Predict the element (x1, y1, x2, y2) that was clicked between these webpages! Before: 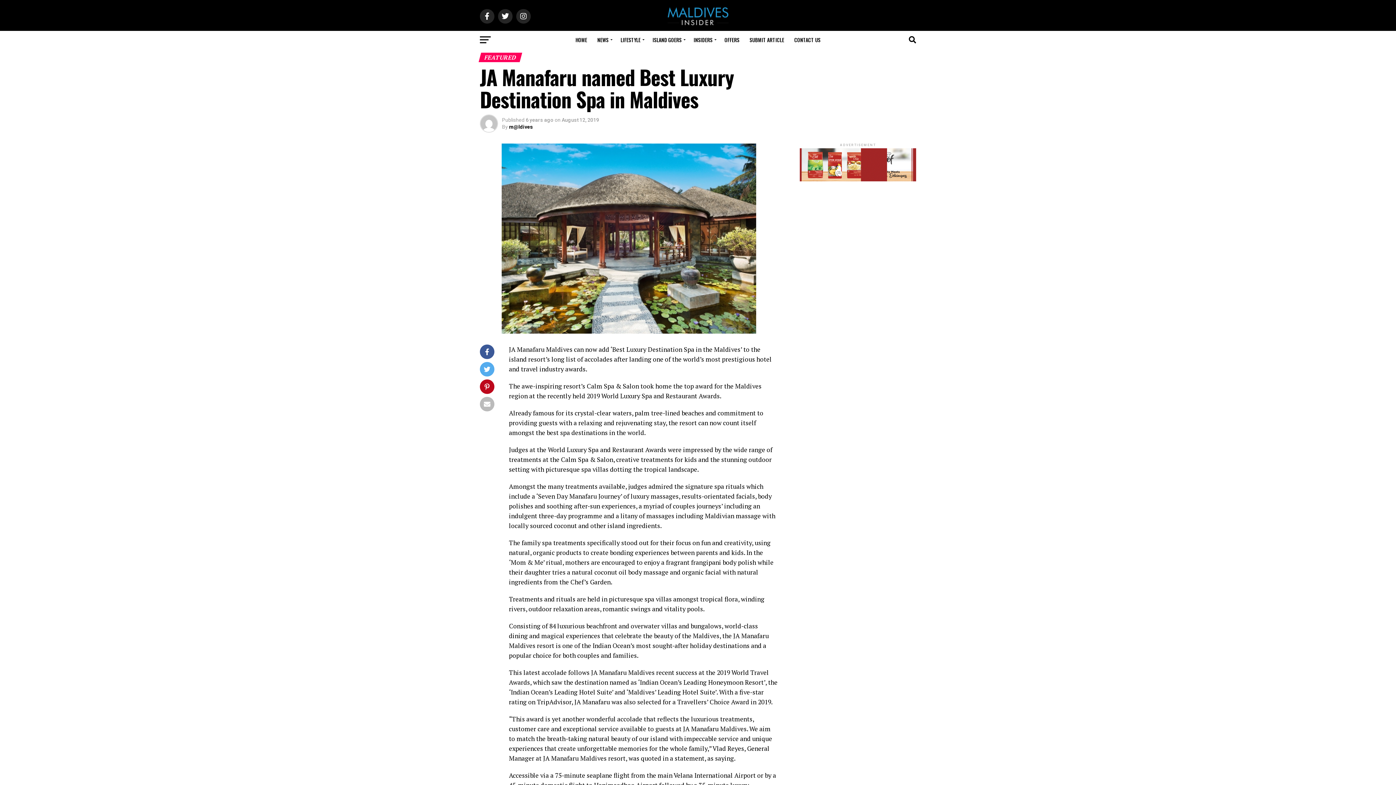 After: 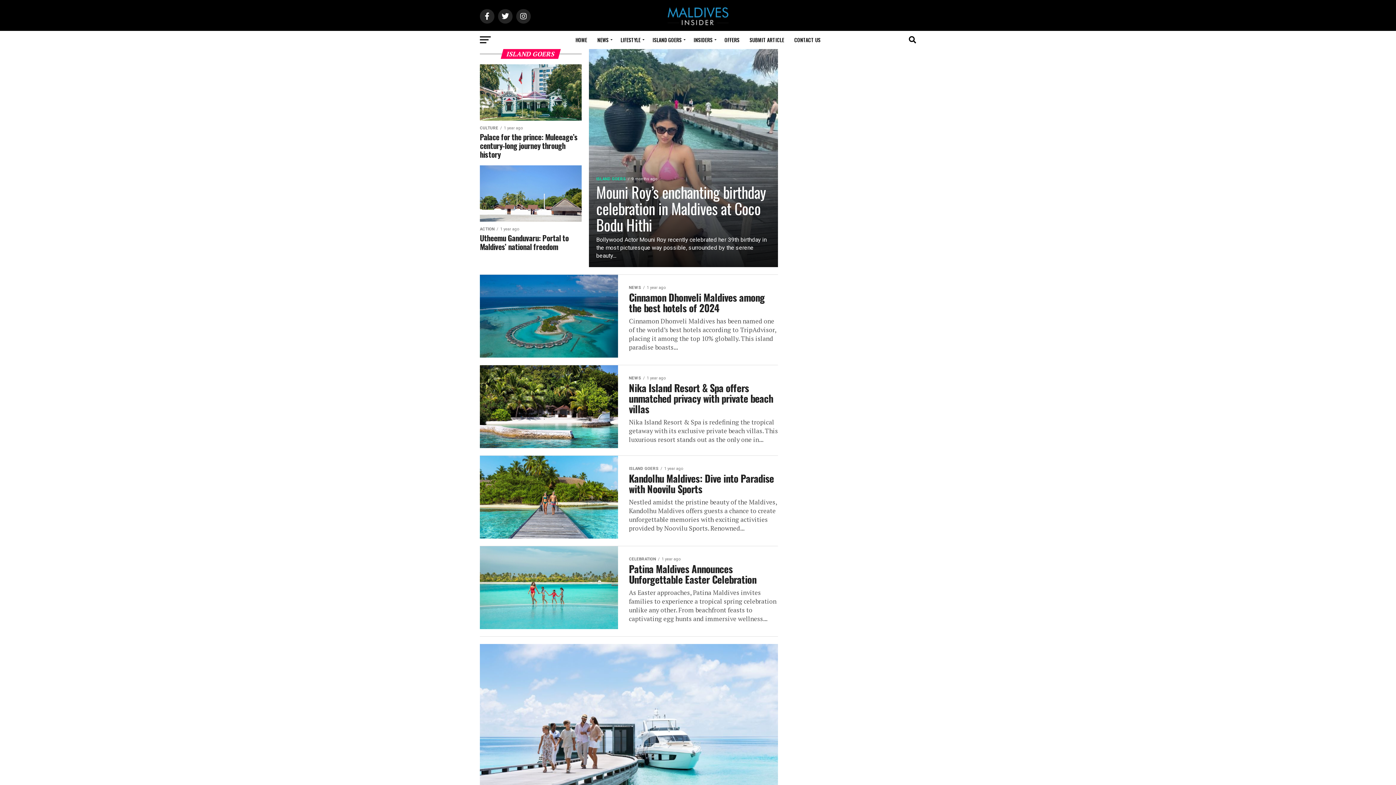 Action: bbox: (648, 30, 688, 49) label: ISLAND GOERS